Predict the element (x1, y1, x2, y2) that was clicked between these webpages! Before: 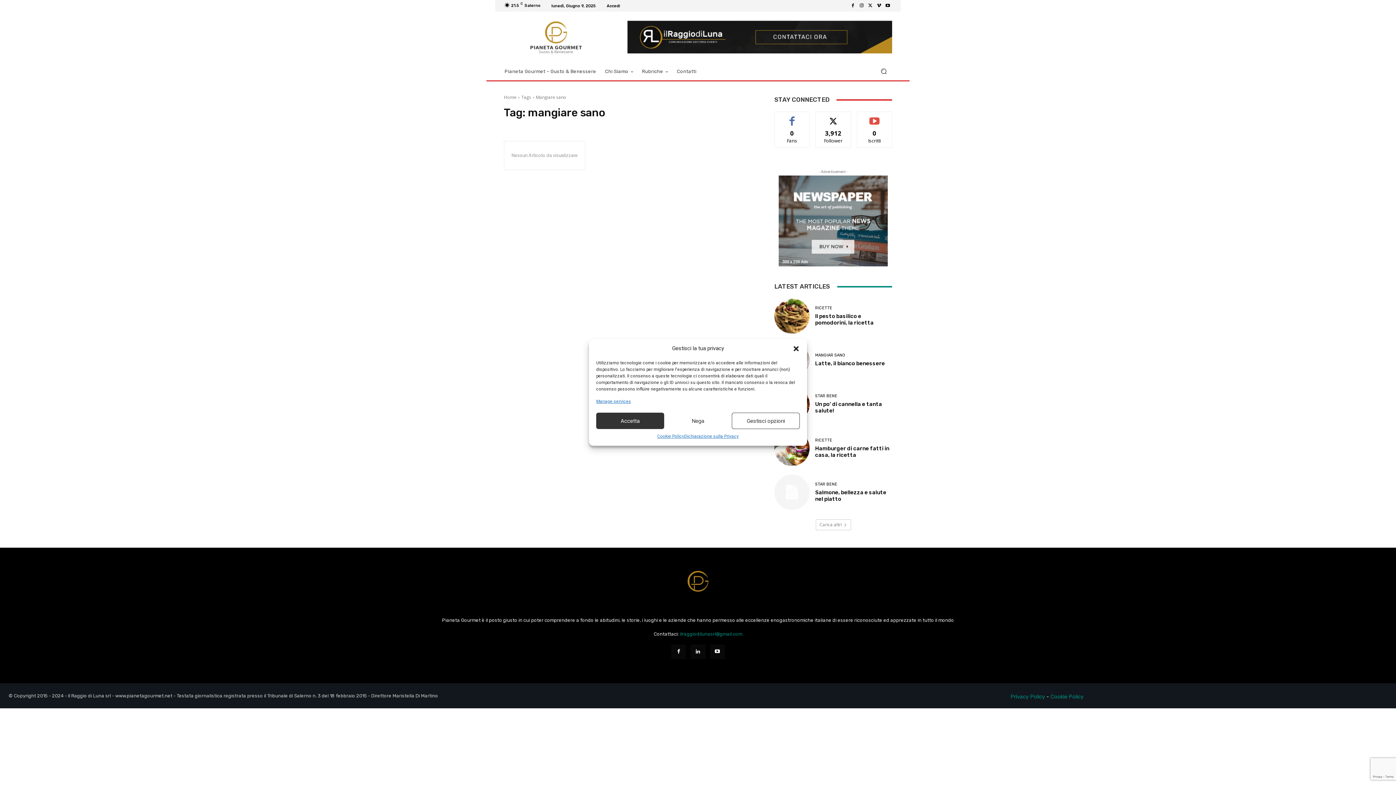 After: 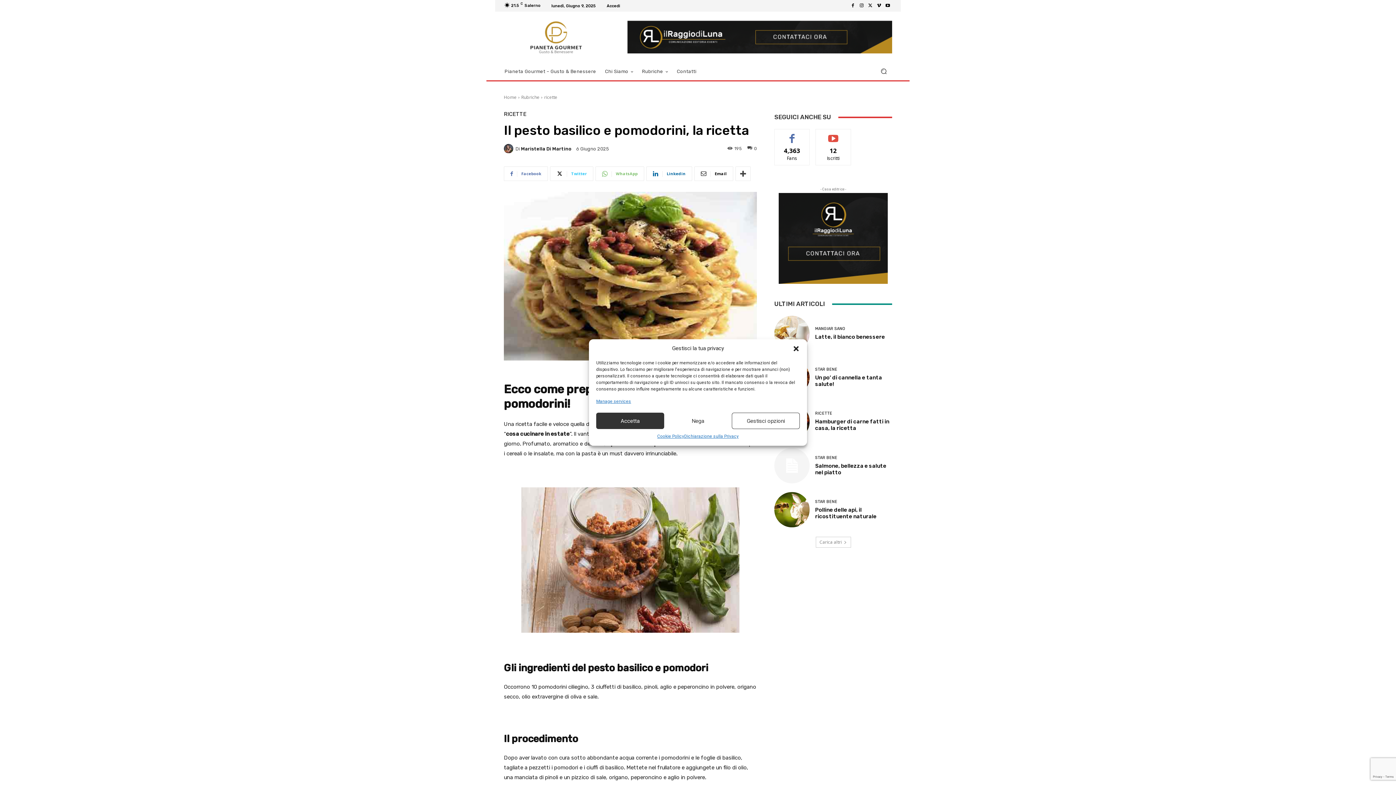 Action: bbox: (774, 298, 809, 333)